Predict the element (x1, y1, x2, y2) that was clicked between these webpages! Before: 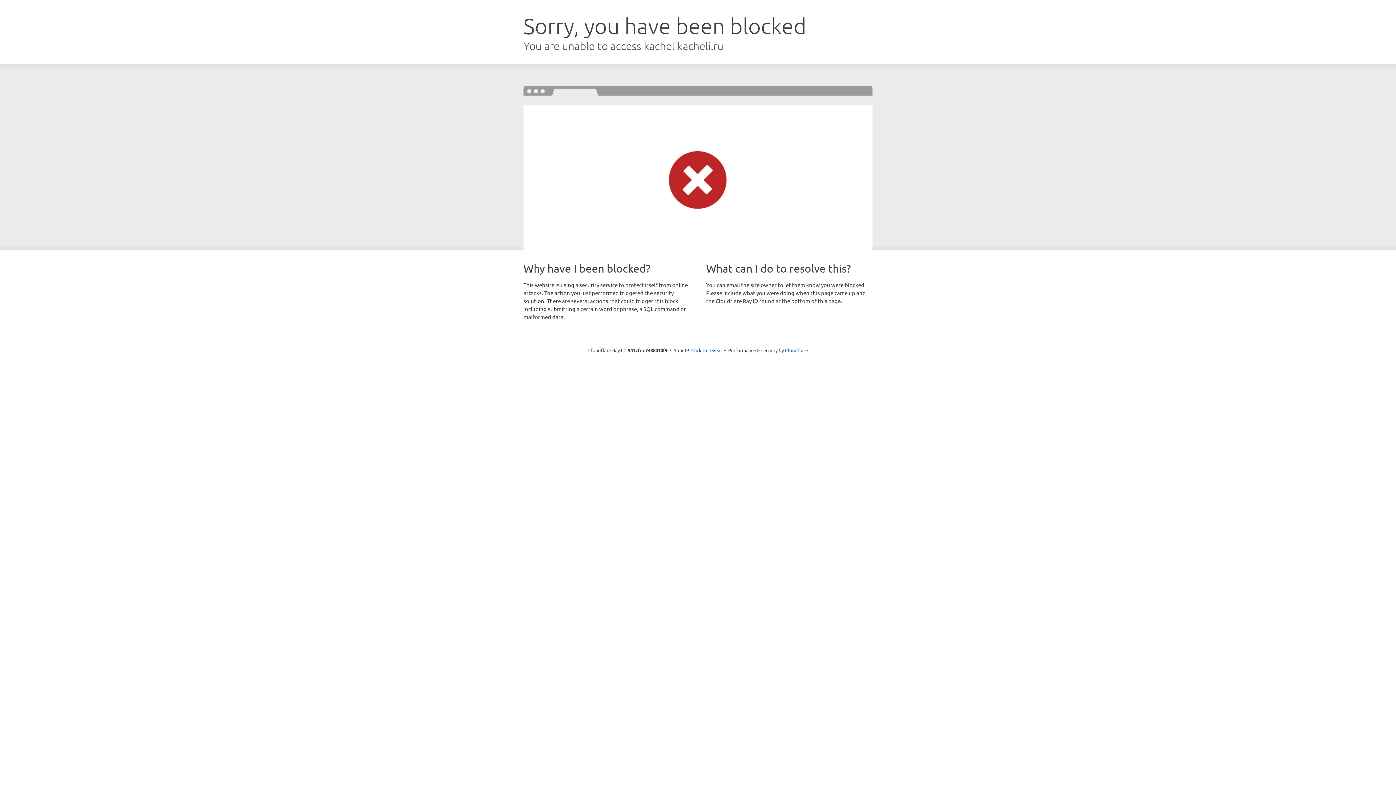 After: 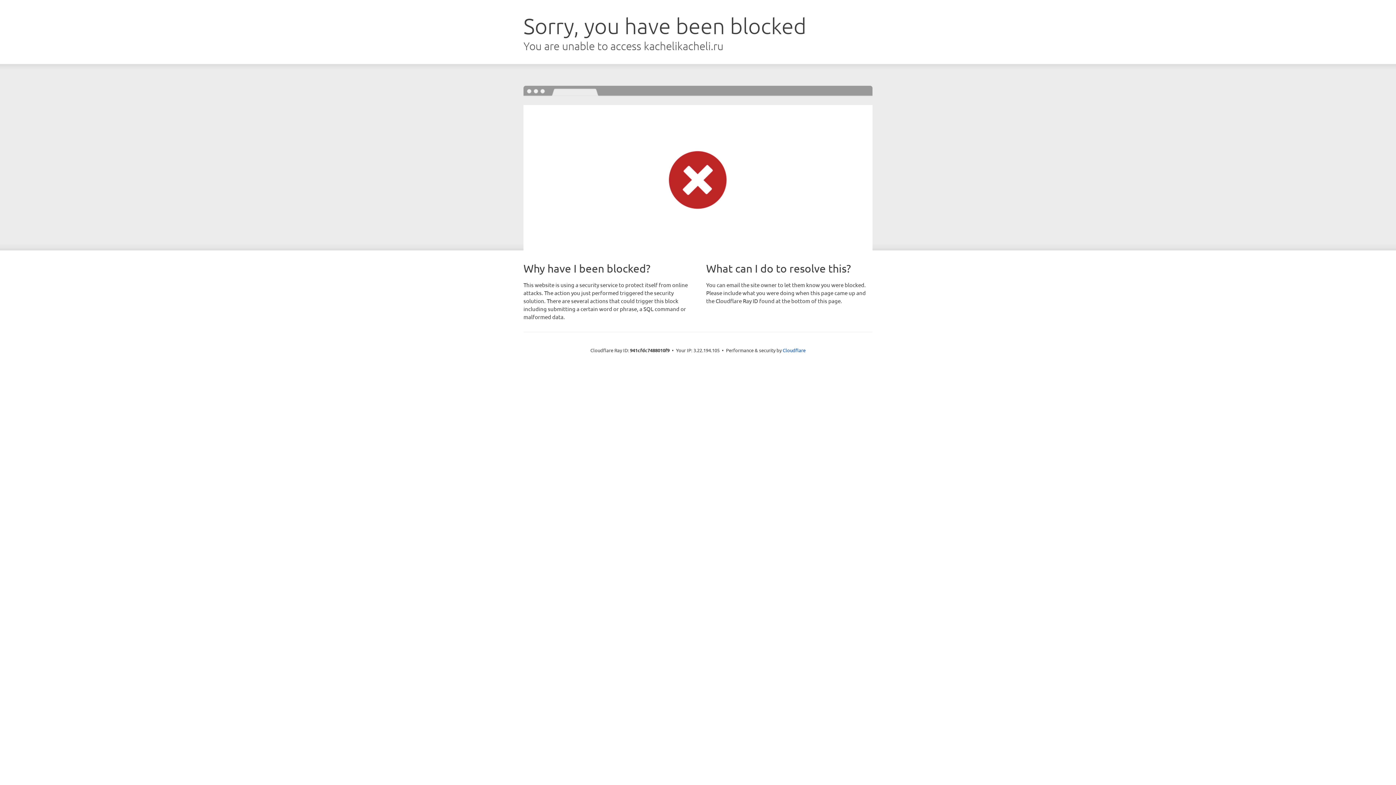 Action: bbox: (691, 346, 722, 353) label: Click to reveal